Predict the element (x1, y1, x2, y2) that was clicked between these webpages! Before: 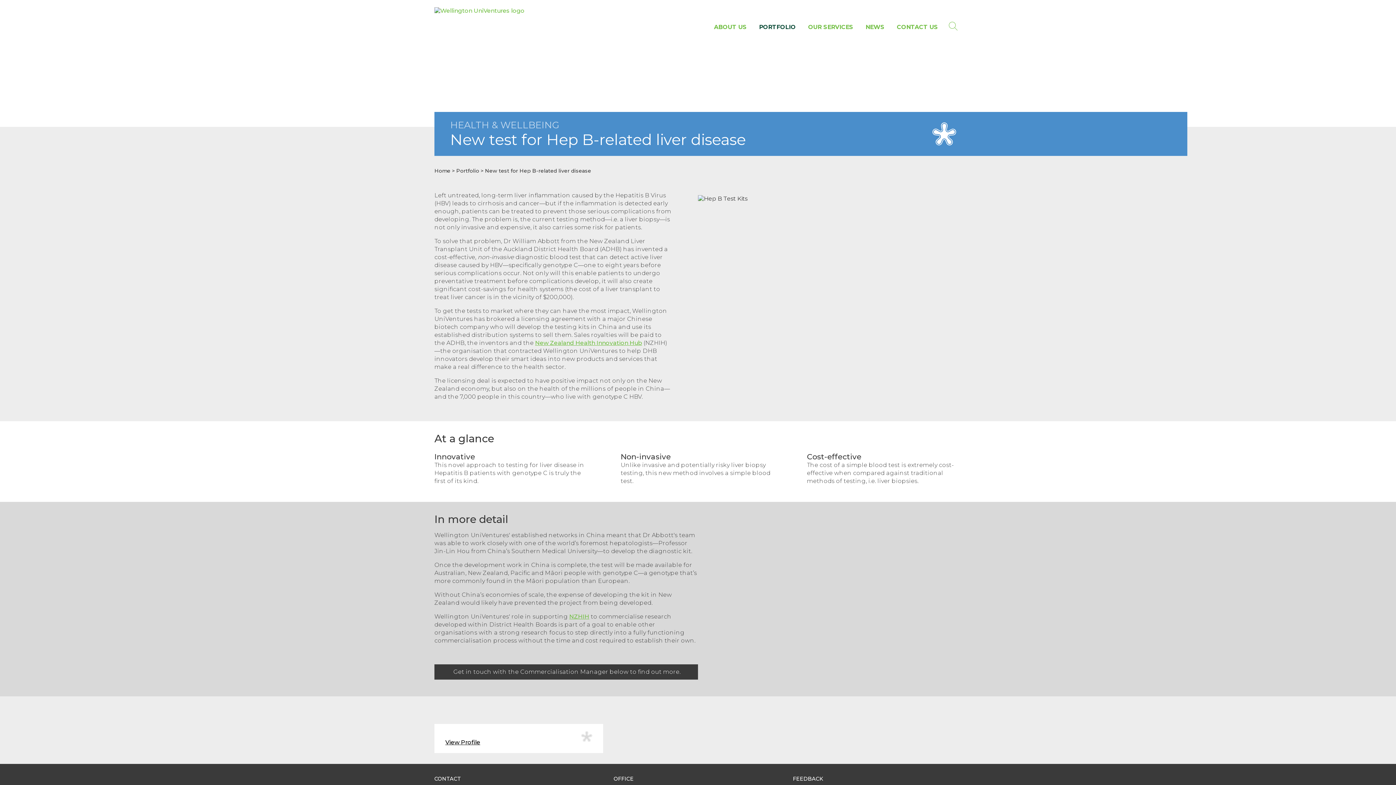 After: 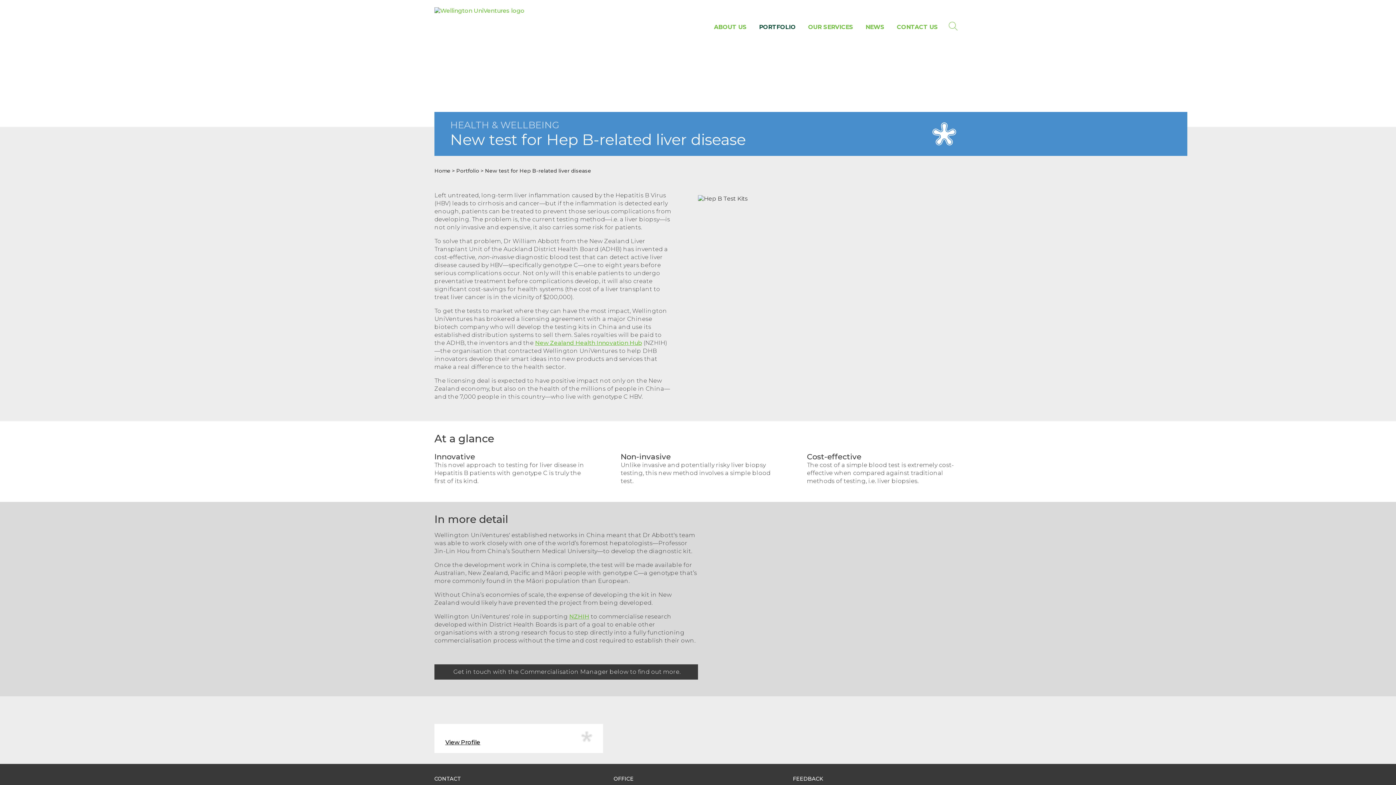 Action: bbox: (569, 613, 589, 620) label: NZHIH